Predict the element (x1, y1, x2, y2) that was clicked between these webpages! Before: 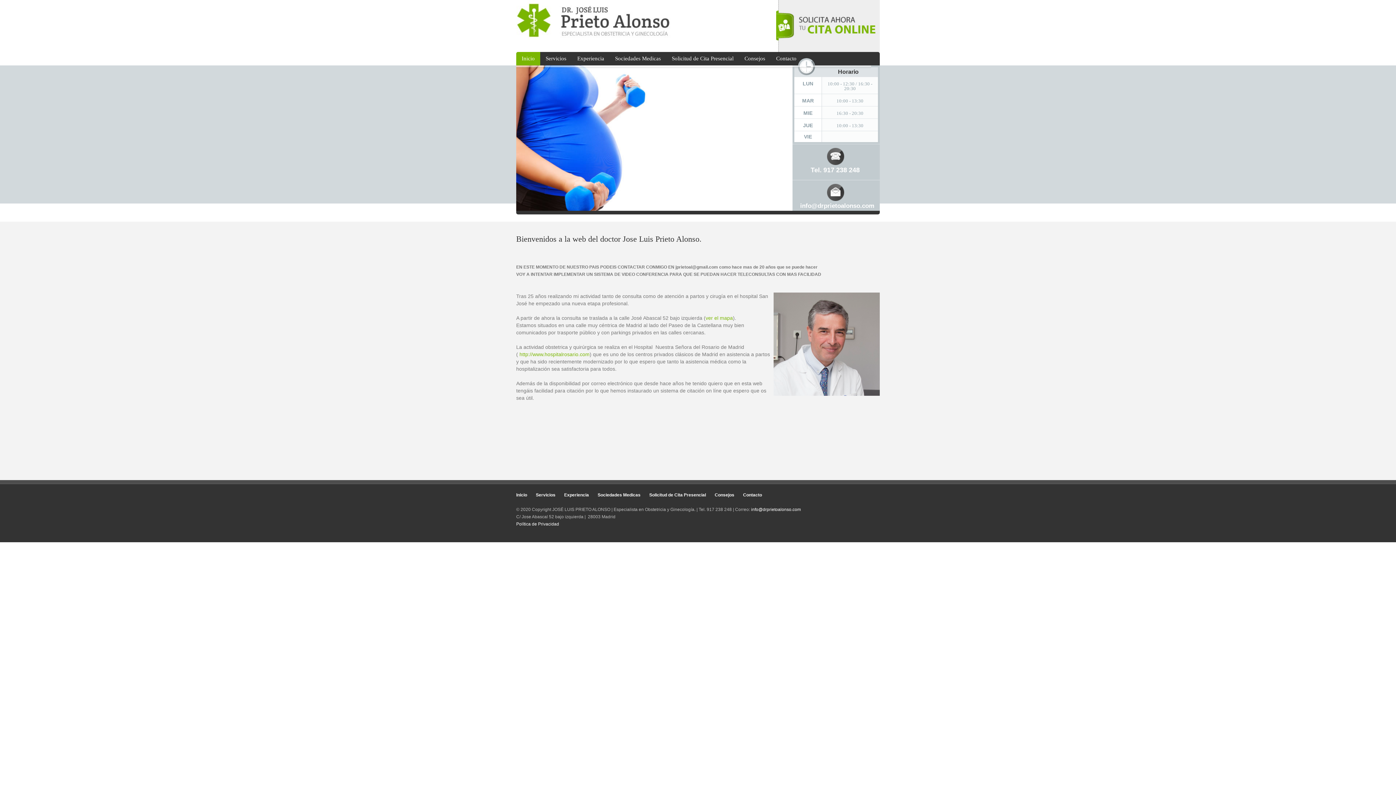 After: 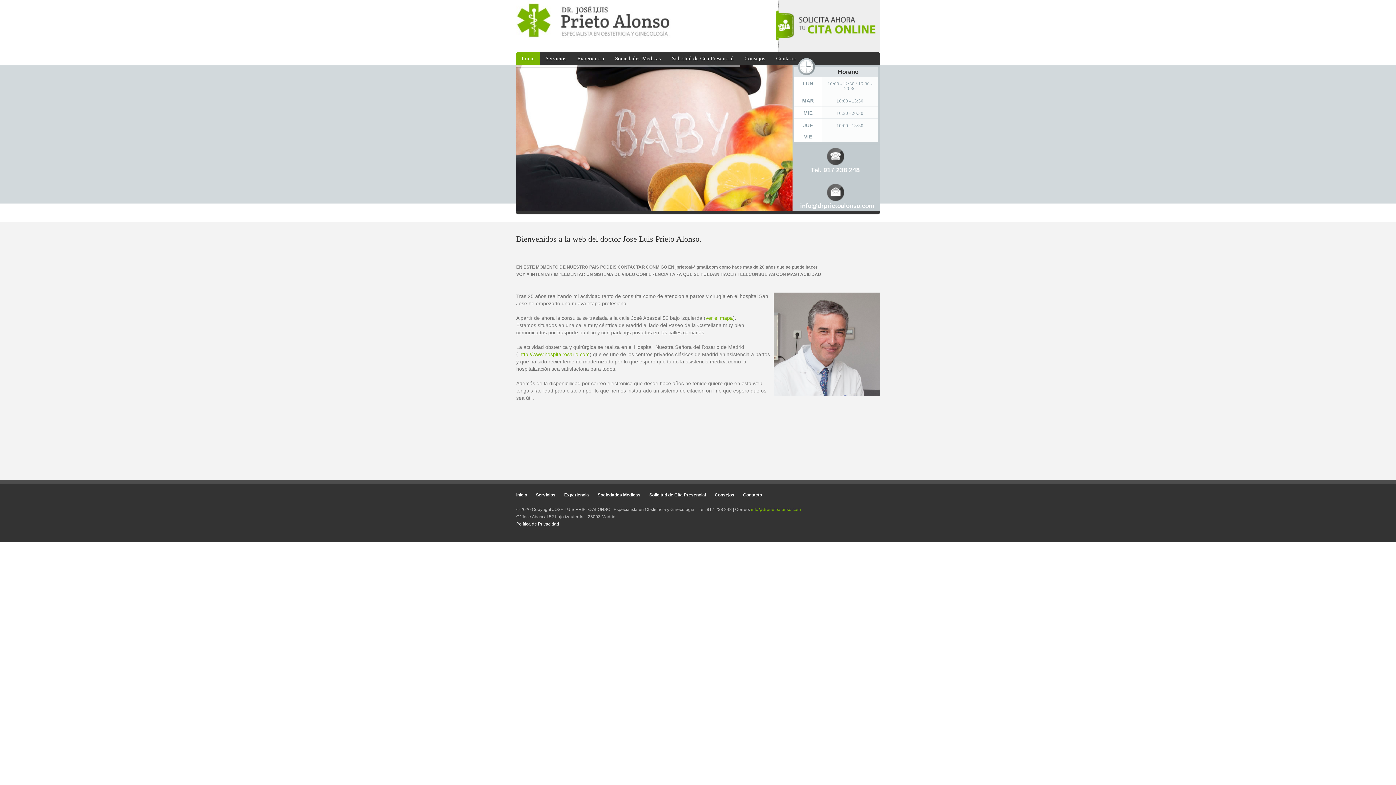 Action: label: info@drprietoalonso.com
 bbox: (751, 507, 801, 512)